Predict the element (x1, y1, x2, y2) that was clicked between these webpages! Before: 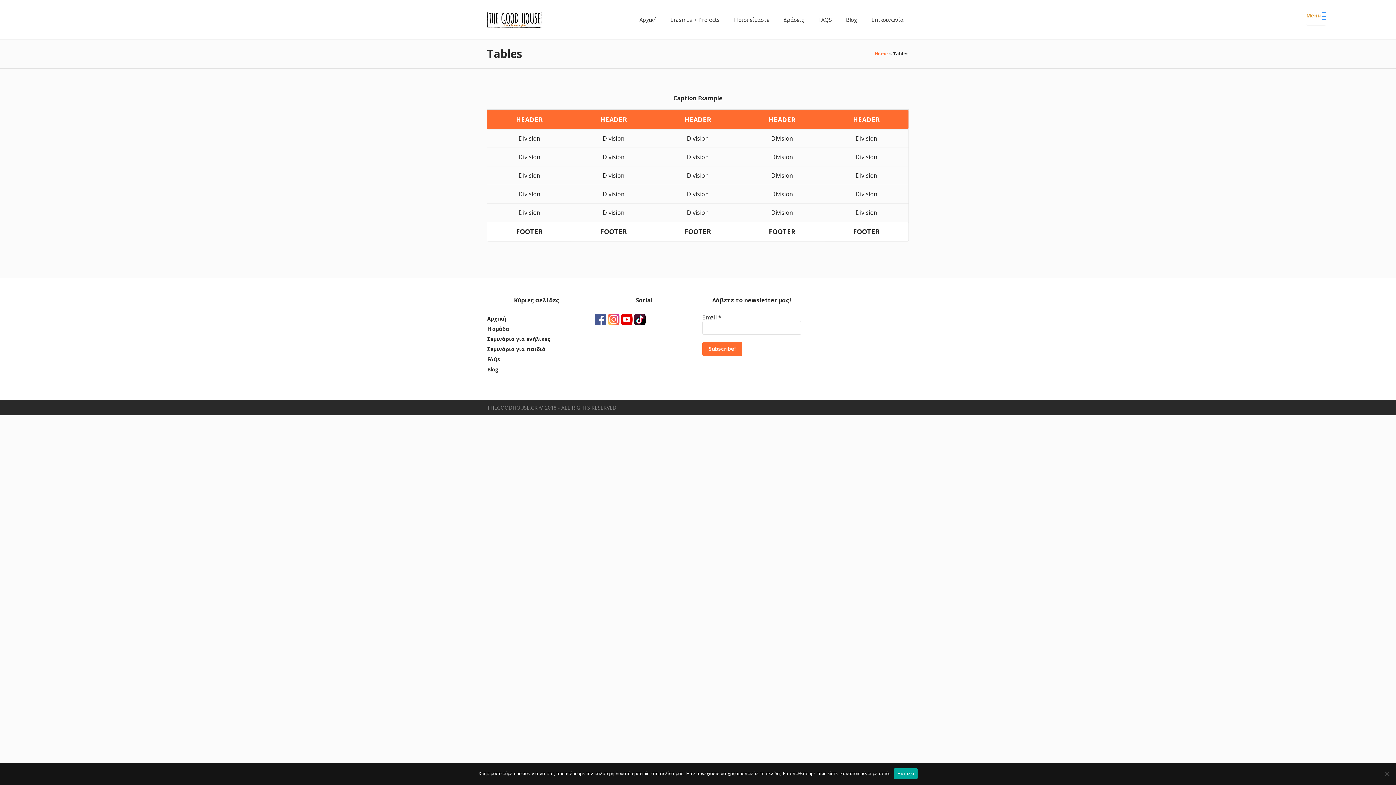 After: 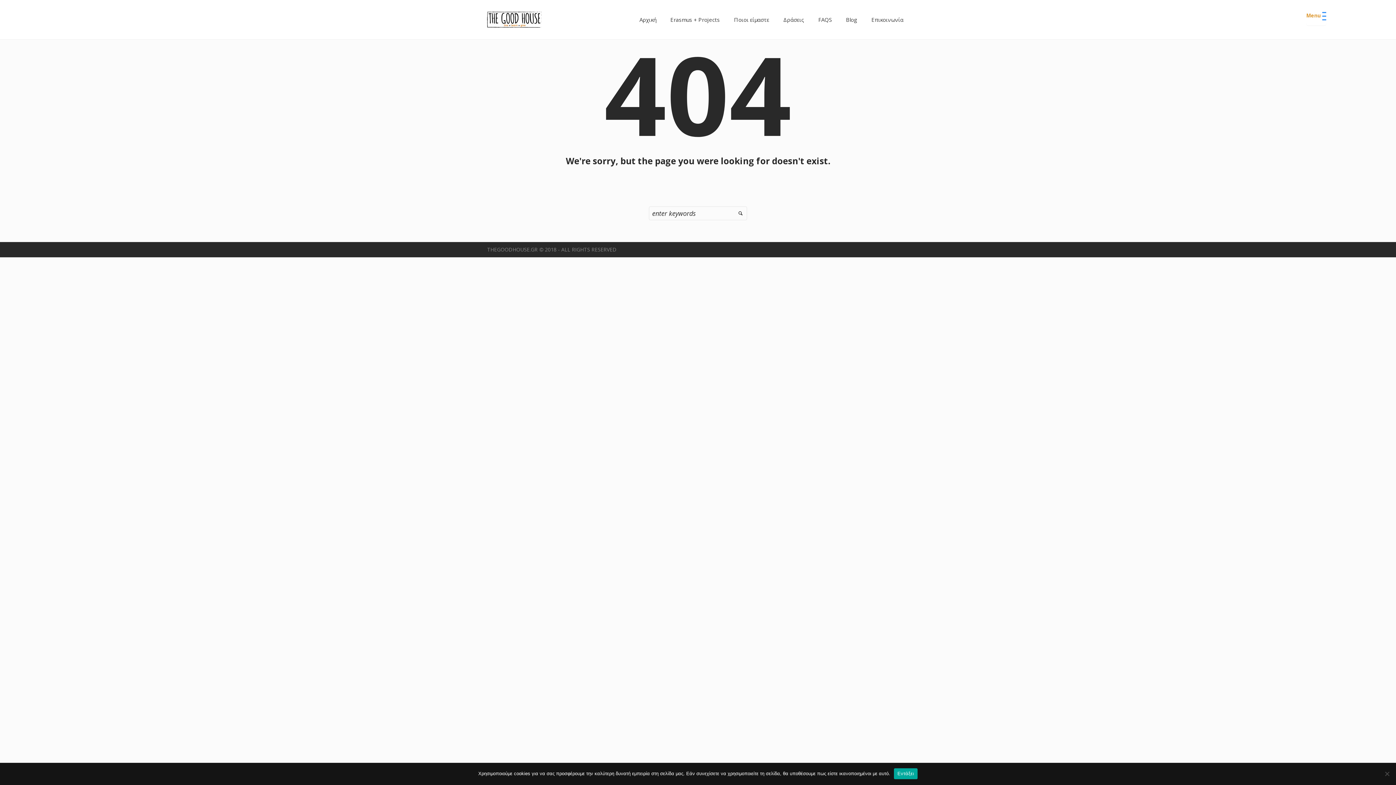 Action: bbox: (487, 335, 550, 342) label: Σεμινάρια για ενήλικες